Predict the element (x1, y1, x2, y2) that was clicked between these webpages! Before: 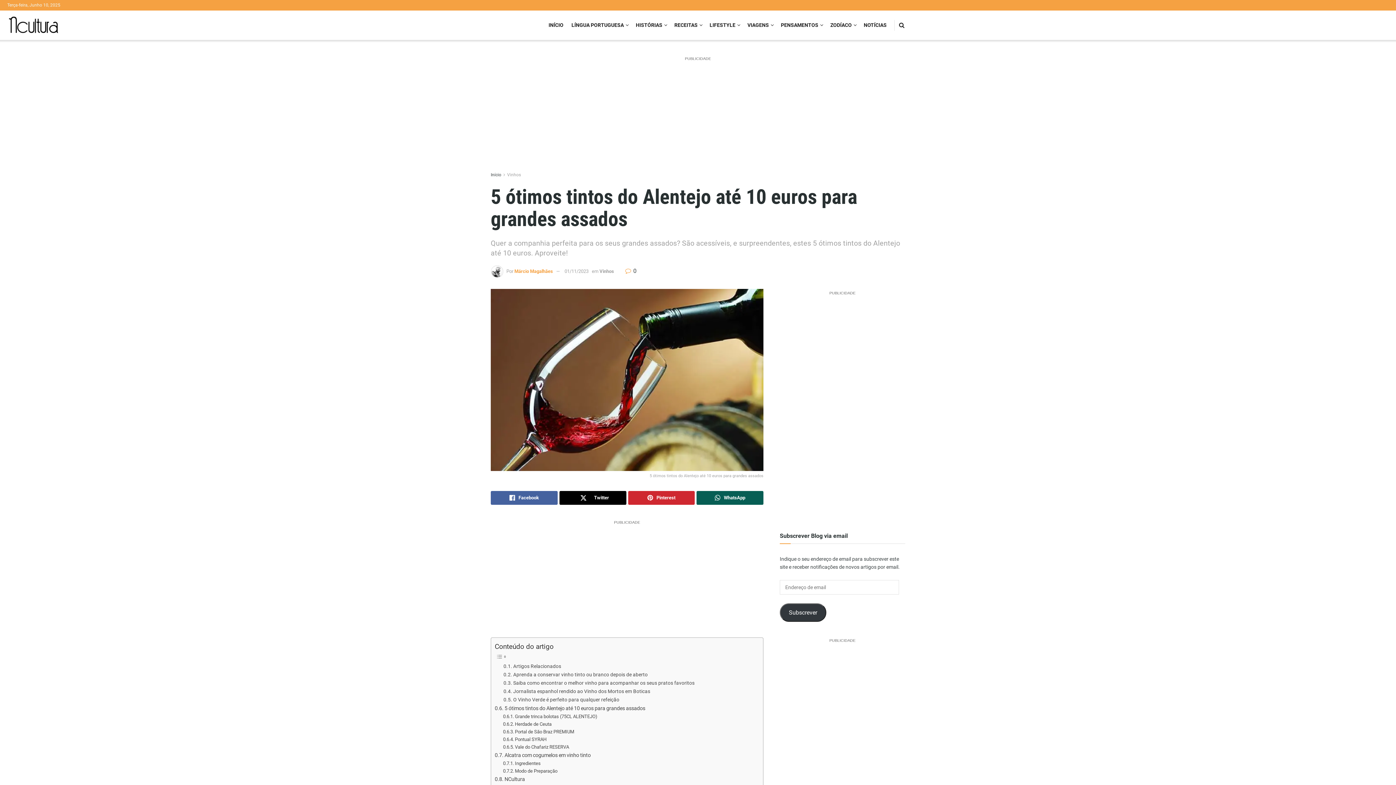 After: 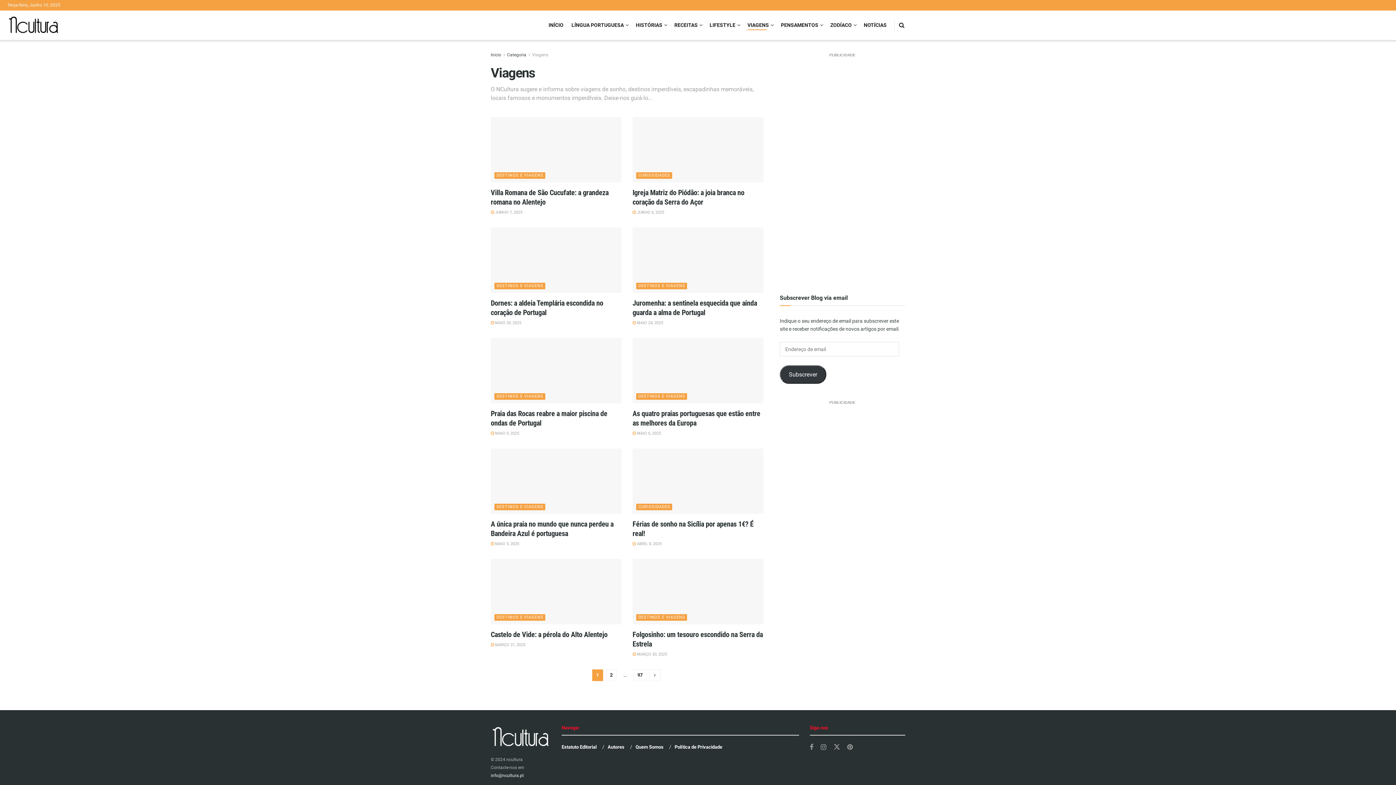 Action: bbox: (747, 20, 773, 30) label: VIAGENS